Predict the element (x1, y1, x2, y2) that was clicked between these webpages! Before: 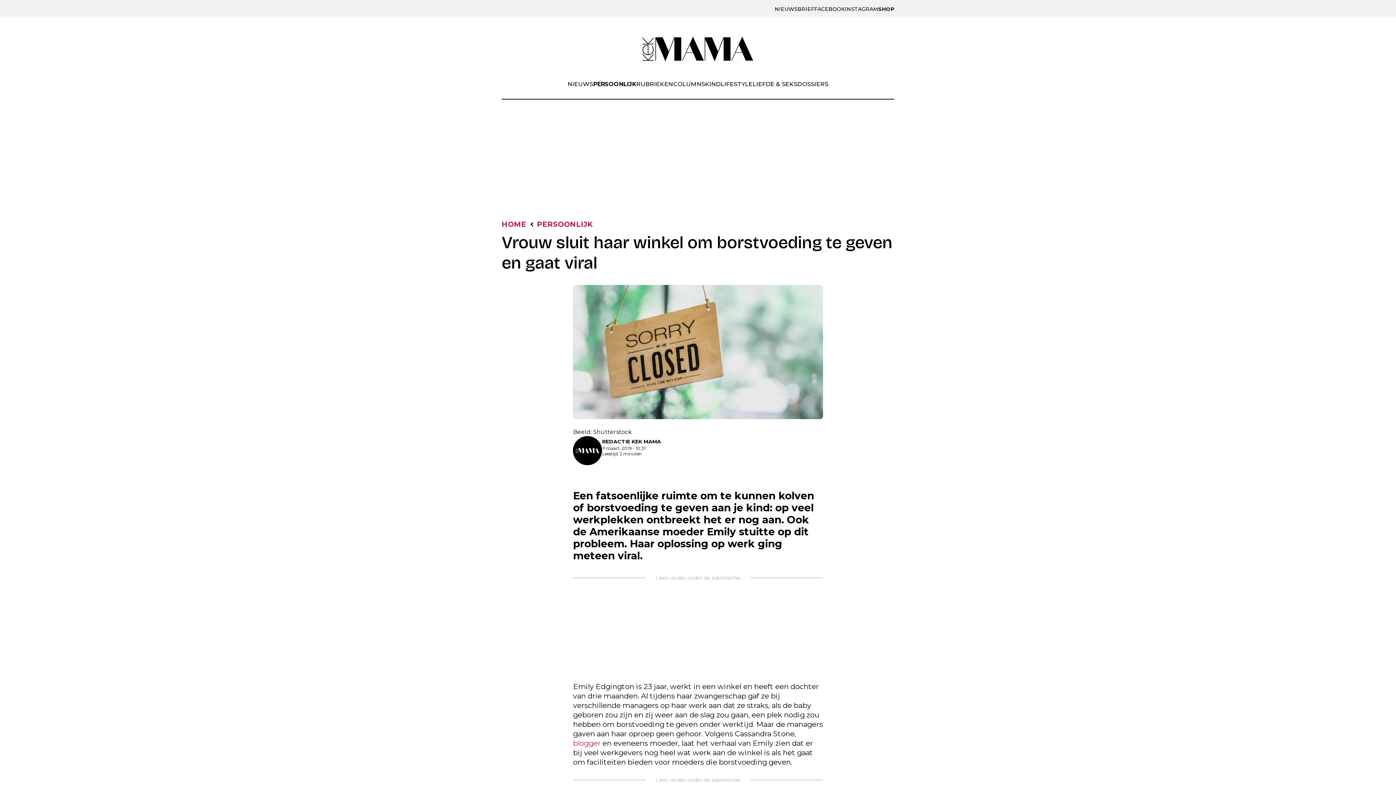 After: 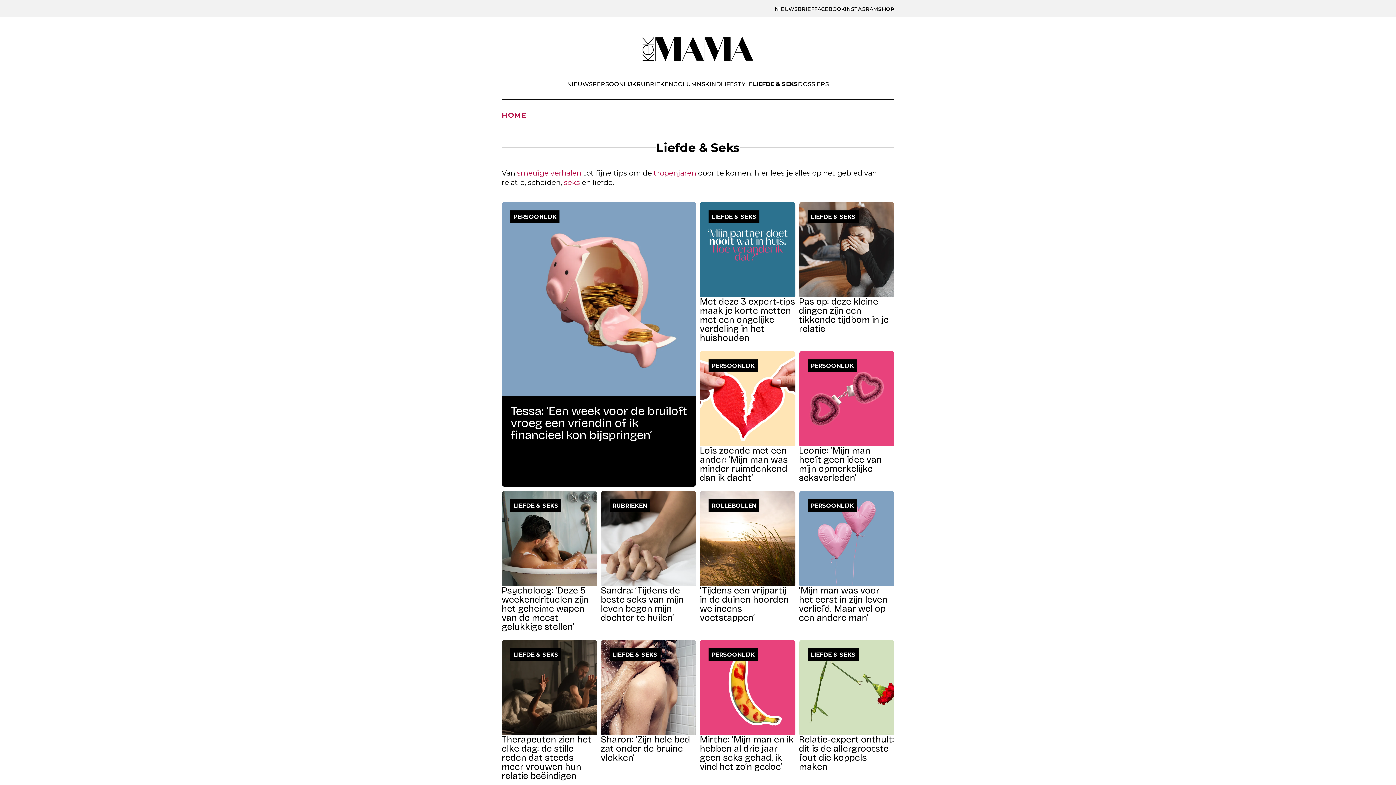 Action: label: LIEFDE & SEKS bbox: (752, 80, 797, 87)